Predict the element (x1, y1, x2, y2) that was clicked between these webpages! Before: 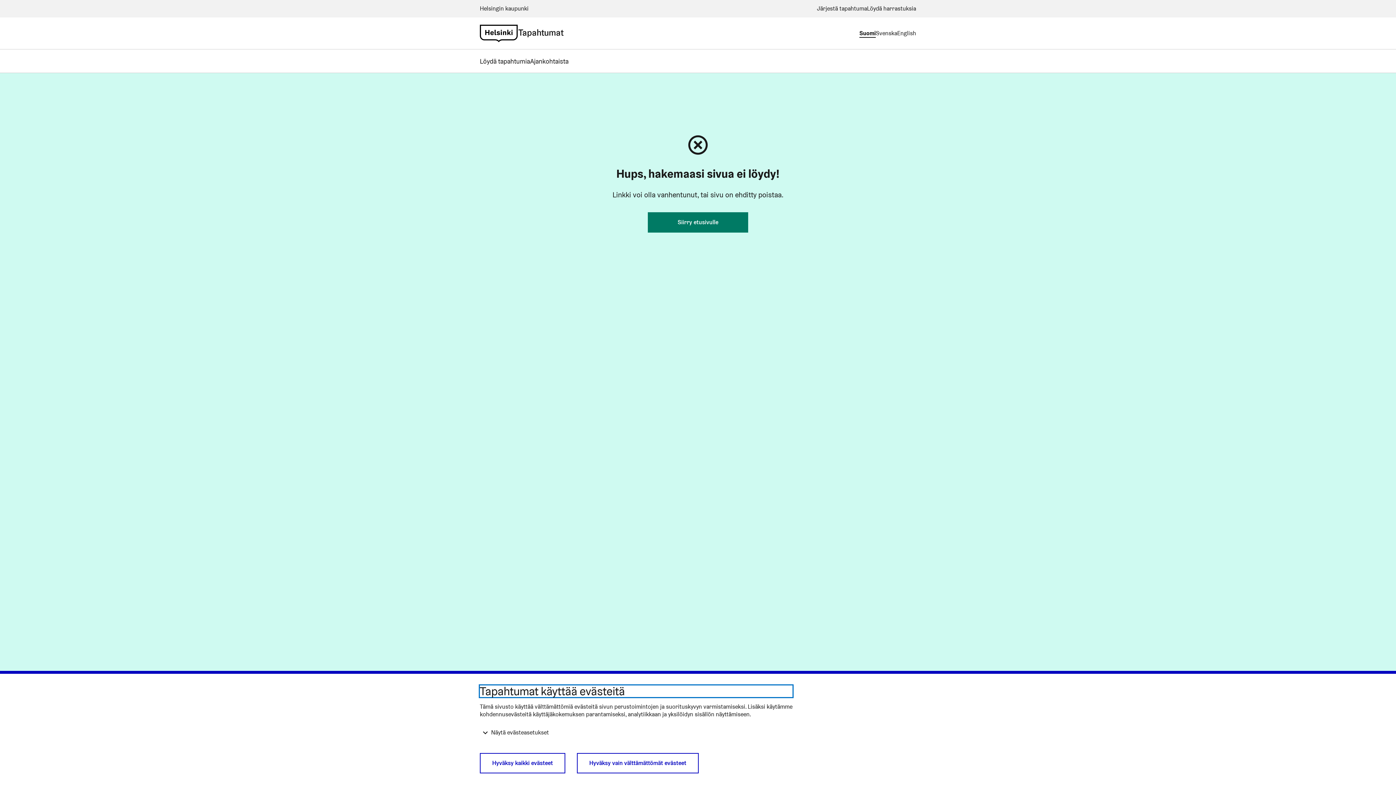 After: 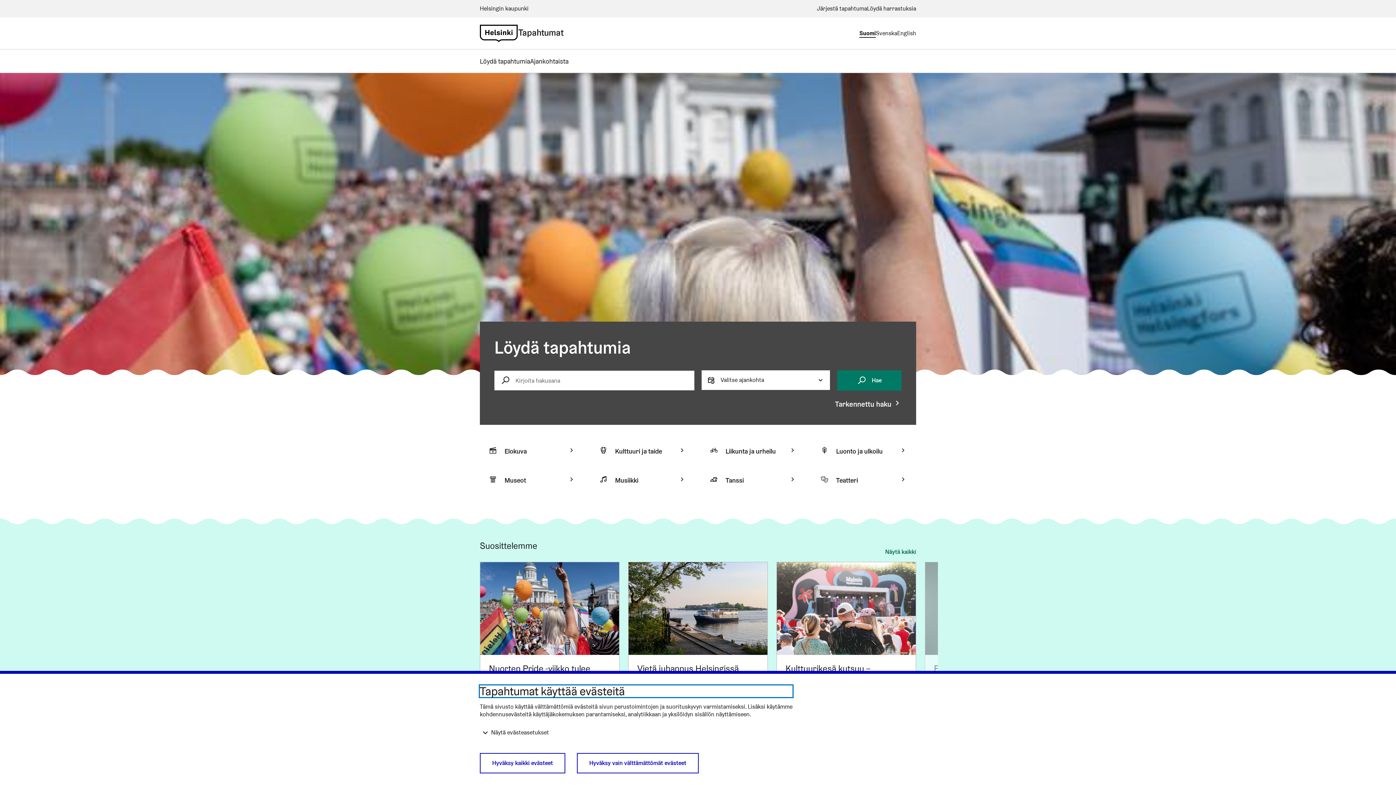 Action: label: Siirry etusivulle bbox: (648, 212, 748, 232)